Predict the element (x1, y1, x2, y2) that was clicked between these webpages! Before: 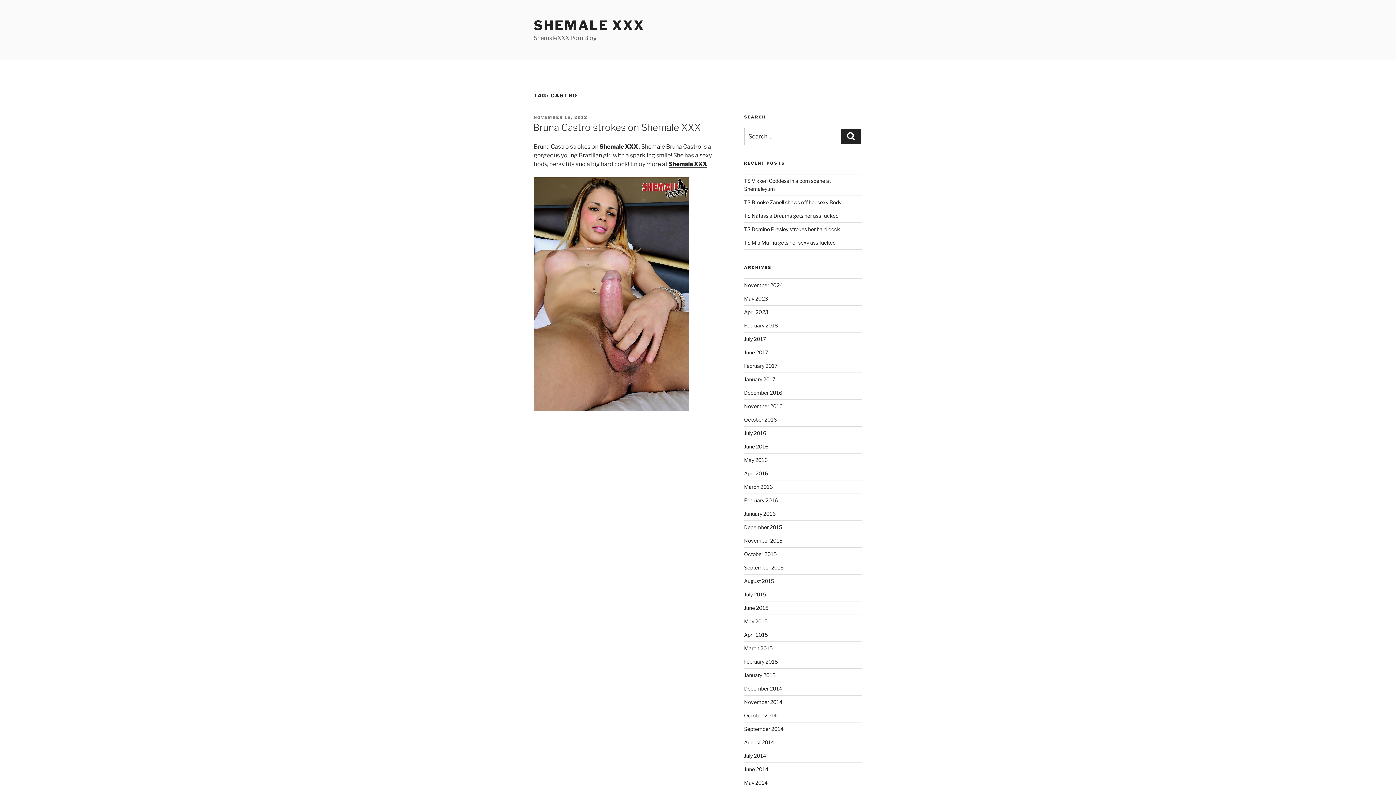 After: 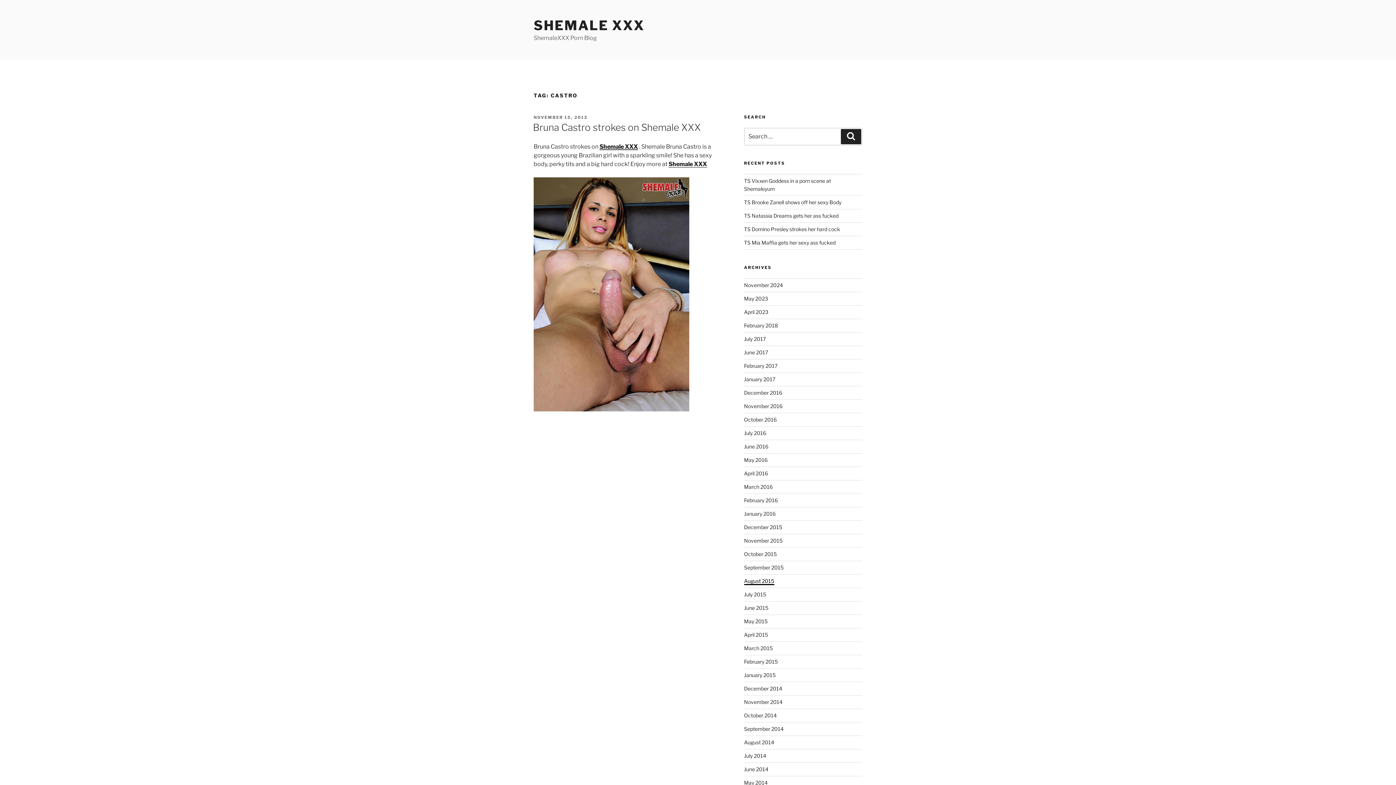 Action: bbox: (744, 578, 774, 584) label: August 2015